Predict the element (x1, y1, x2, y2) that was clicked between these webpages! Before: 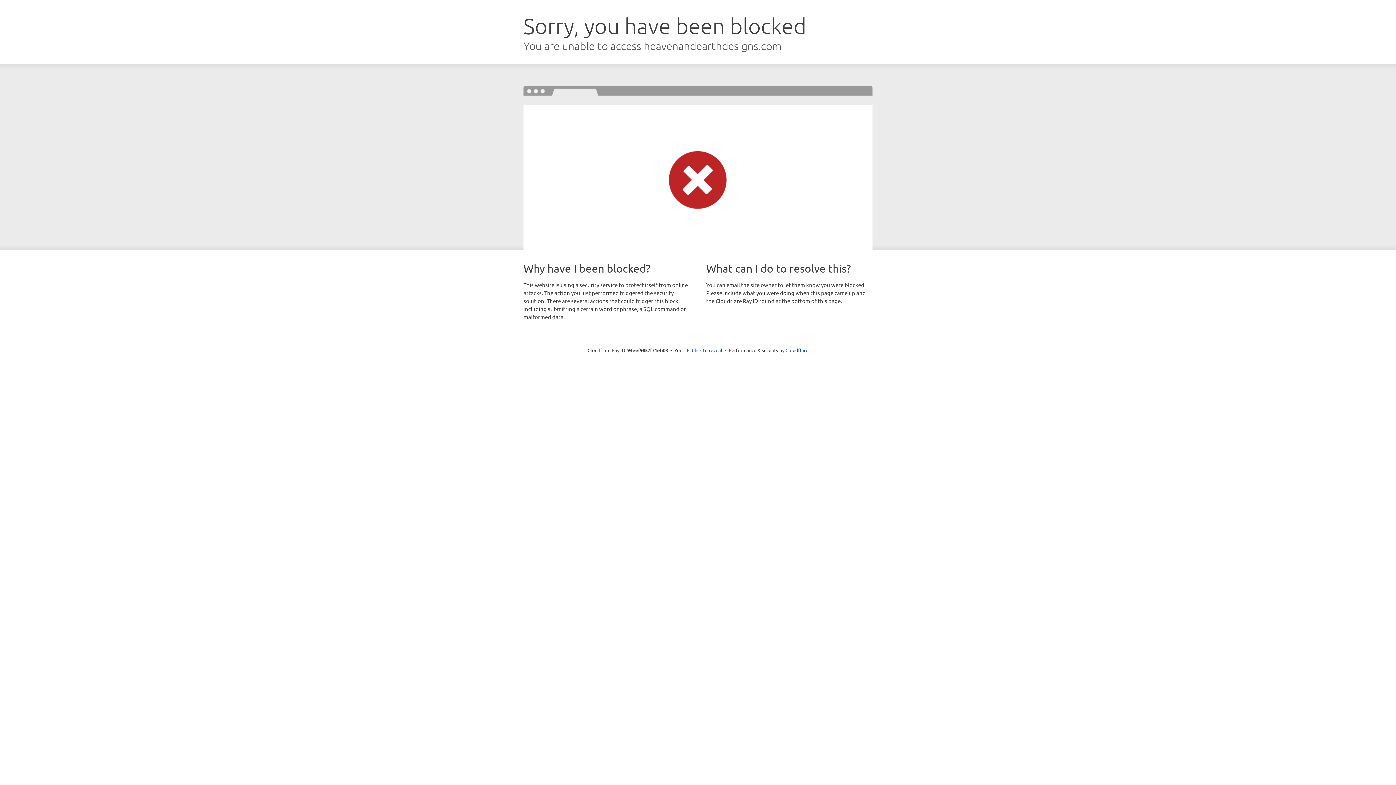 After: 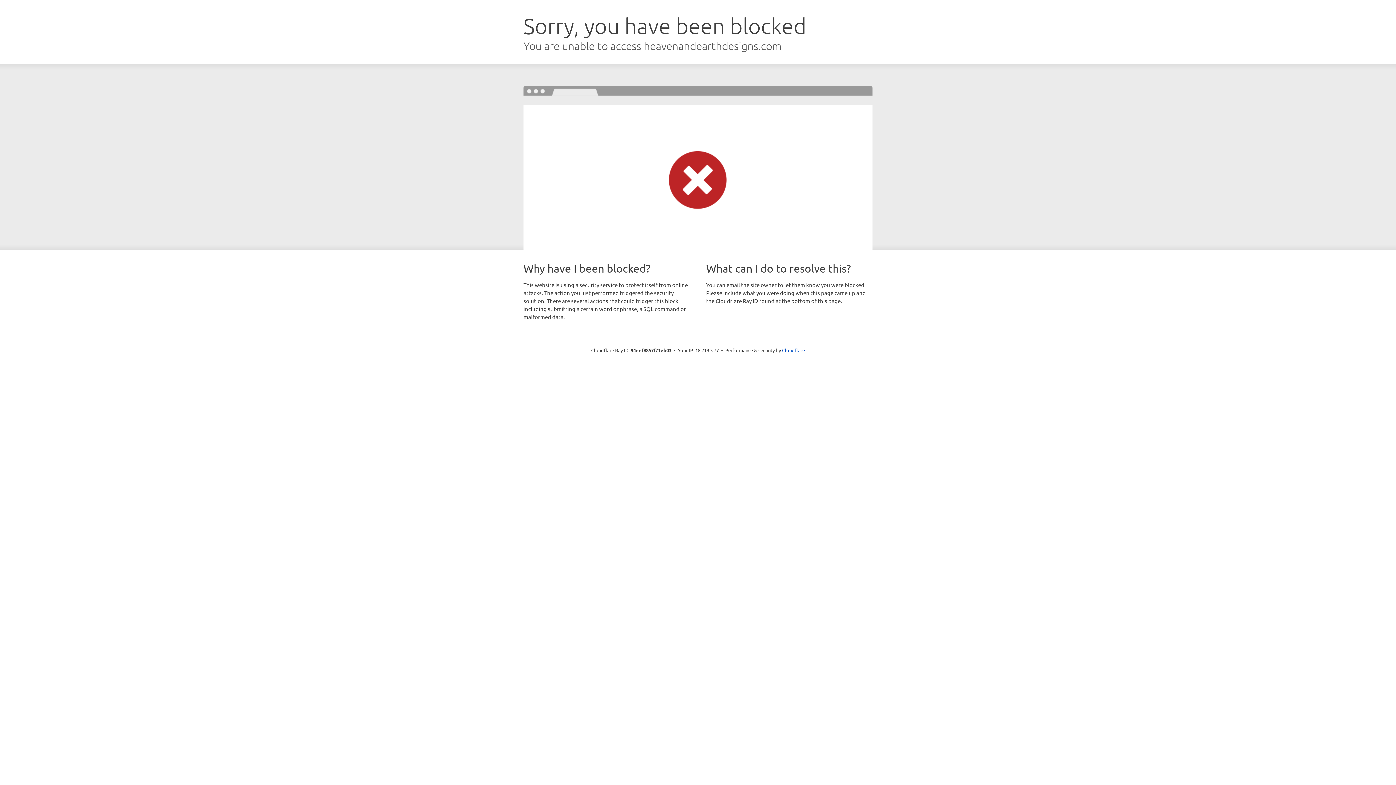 Action: label: Click to reveal bbox: (692, 346, 722, 353)